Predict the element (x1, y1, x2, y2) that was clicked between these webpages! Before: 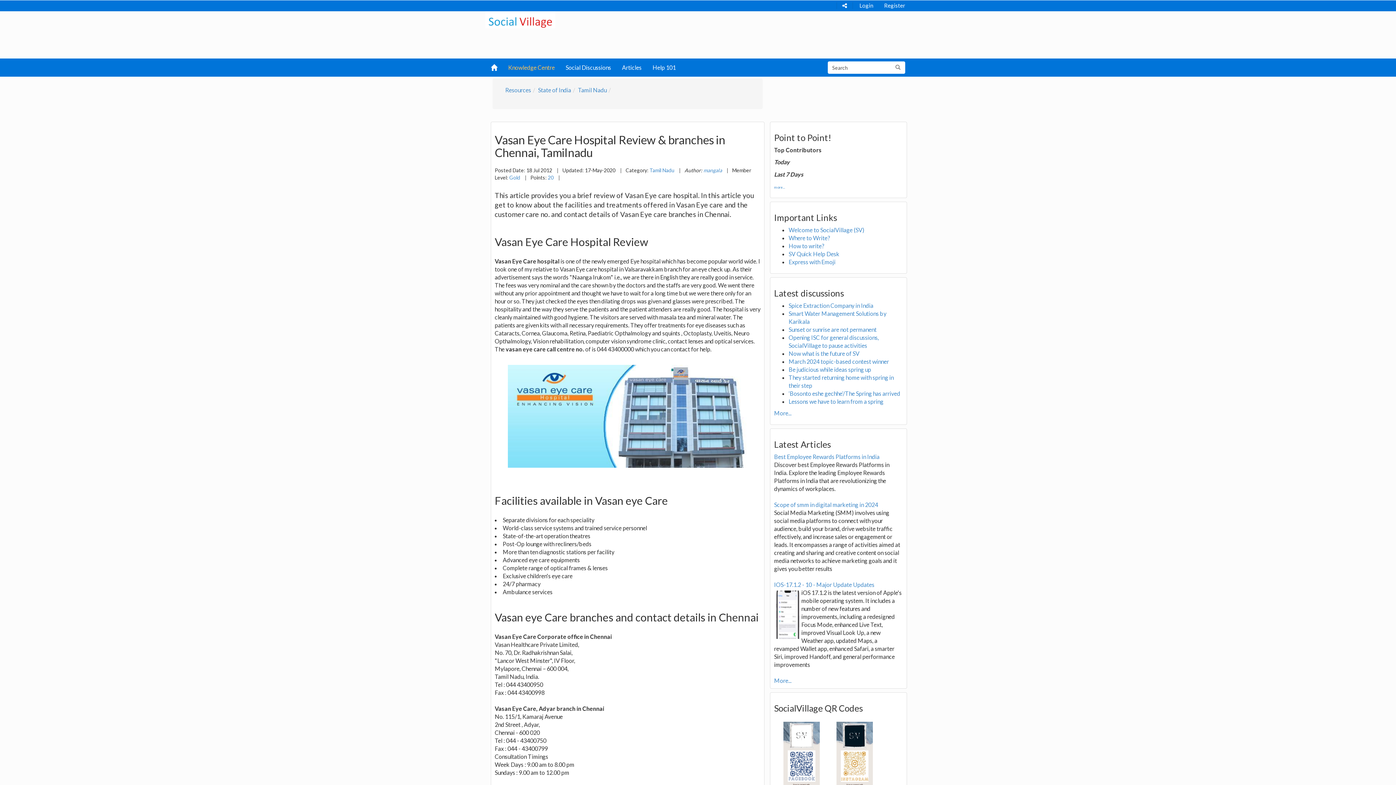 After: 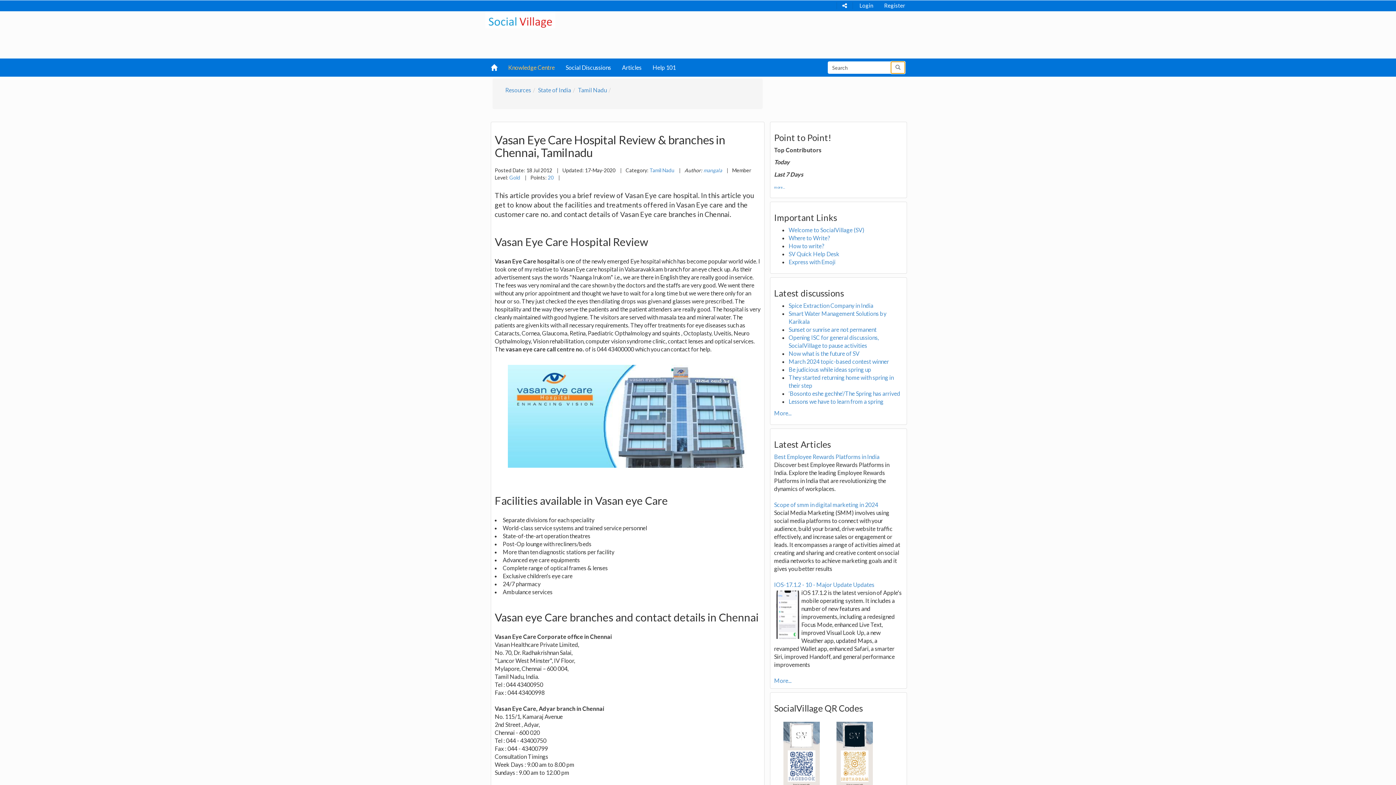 Action: bbox: (890, 61, 905, 73)